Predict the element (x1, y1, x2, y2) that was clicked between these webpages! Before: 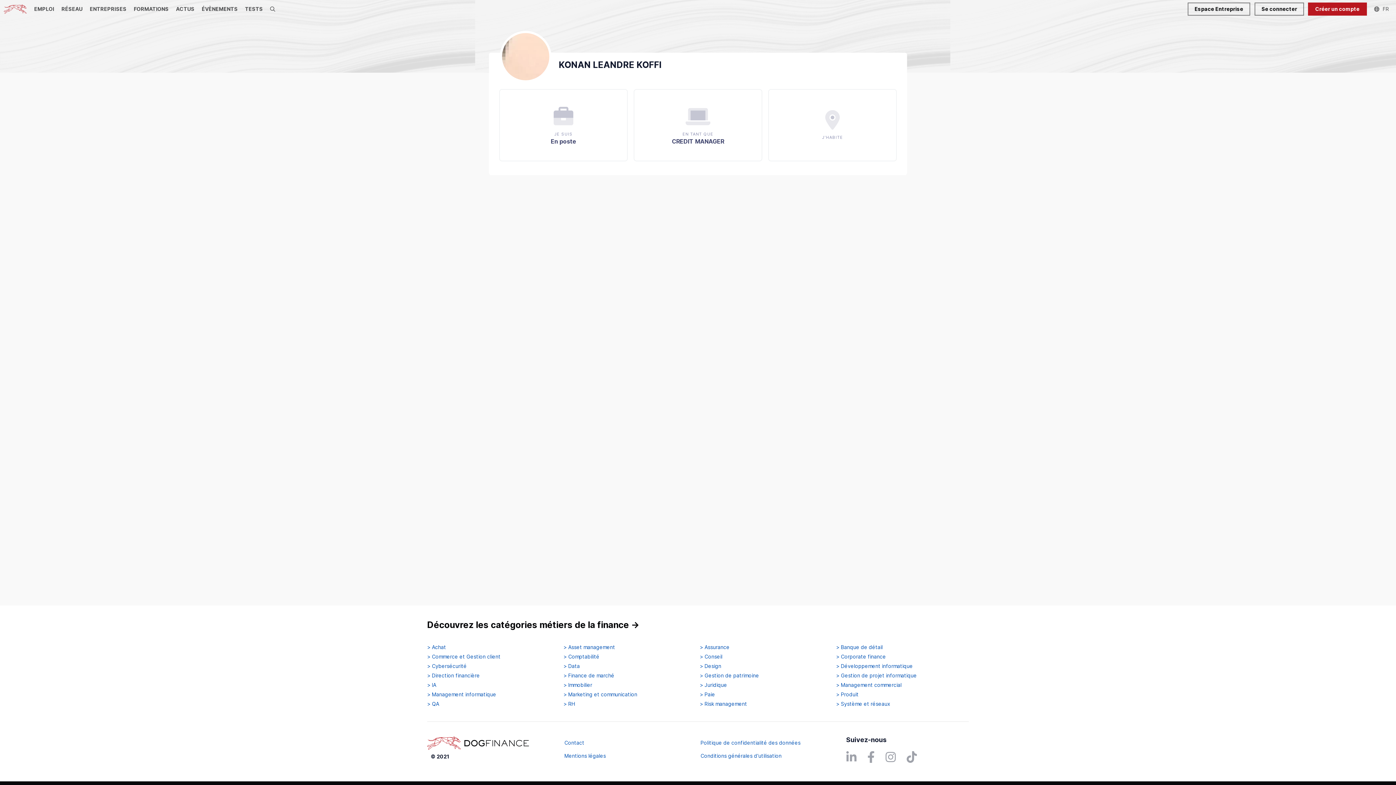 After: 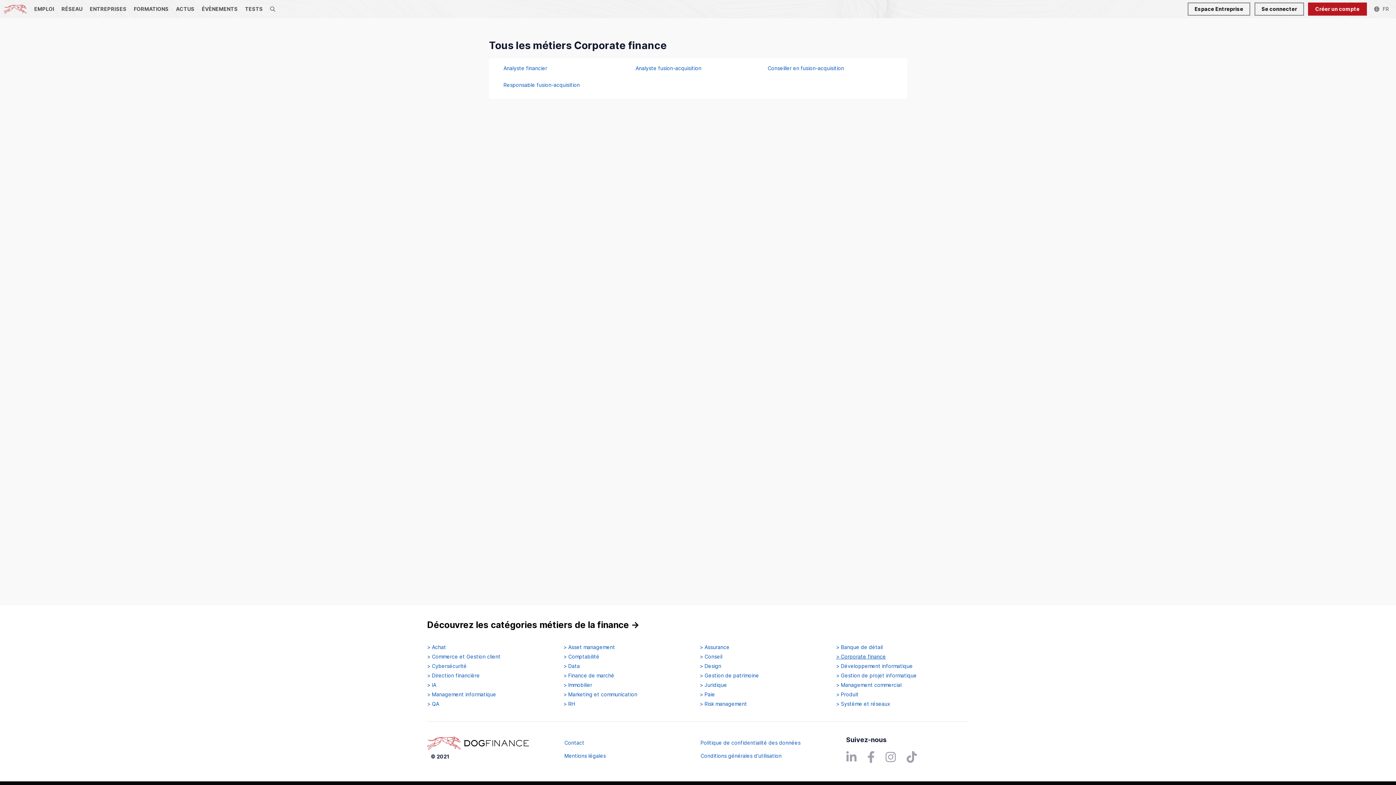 Action: bbox: (836, 654, 969, 659) label: > Corporate finance